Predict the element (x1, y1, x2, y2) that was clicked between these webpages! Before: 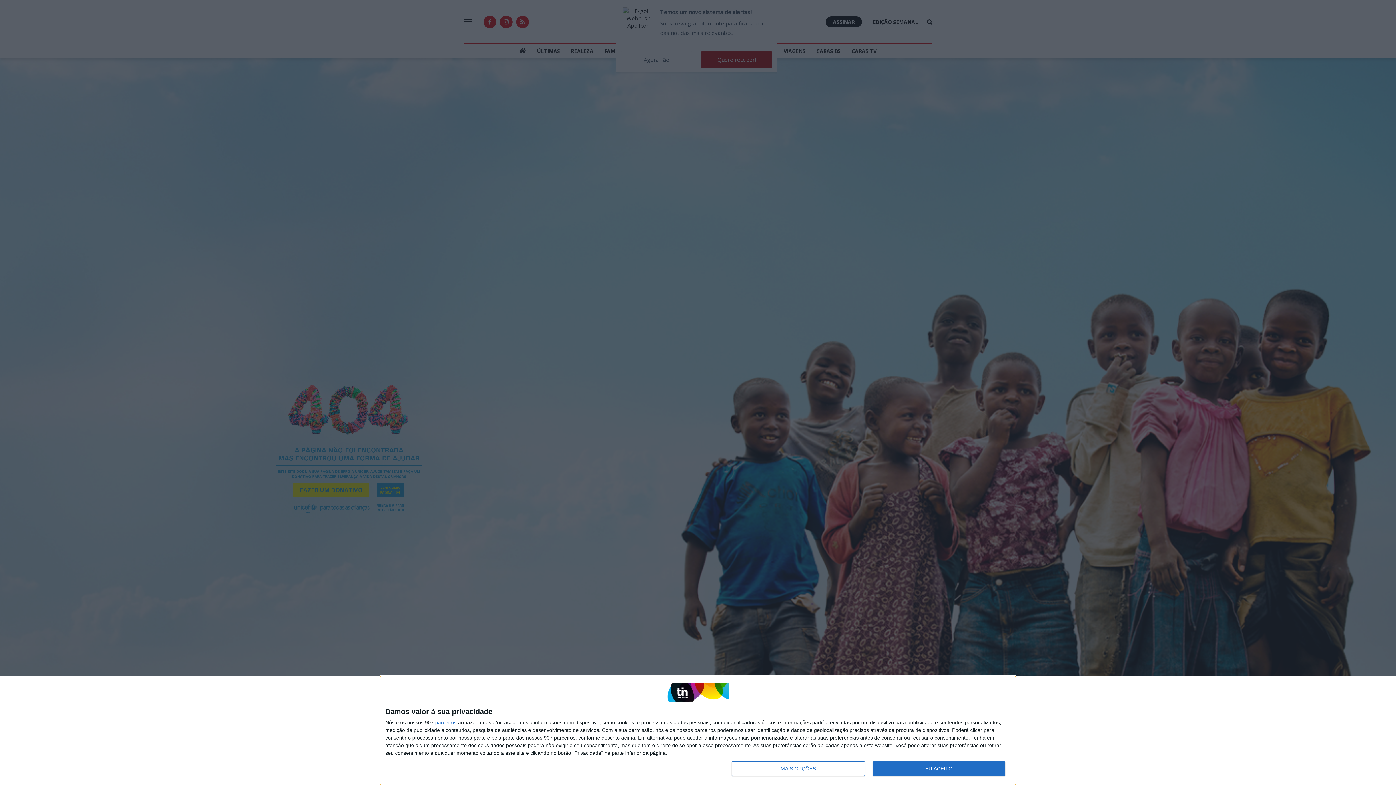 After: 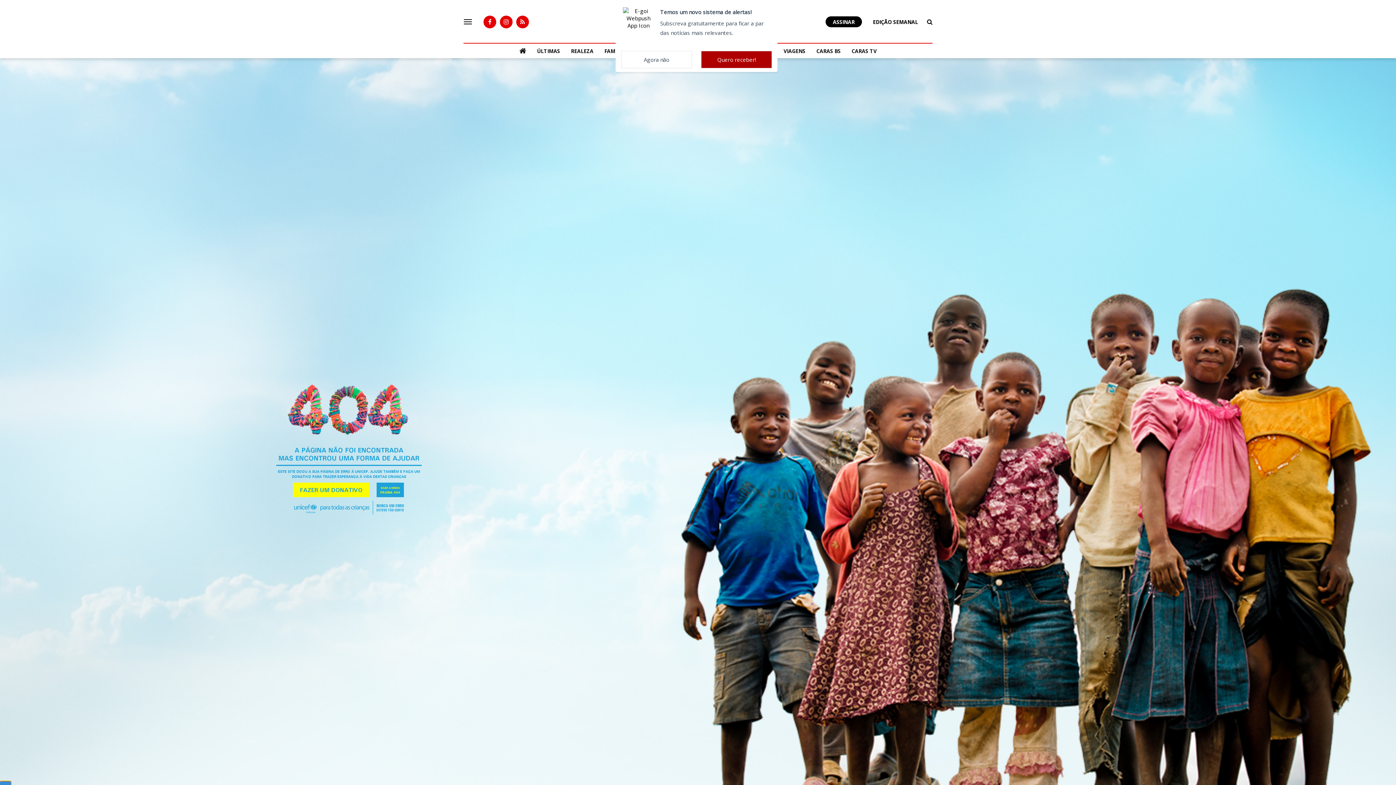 Action: bbox: (872, 761, 1005, 776) label: EU ACEITO